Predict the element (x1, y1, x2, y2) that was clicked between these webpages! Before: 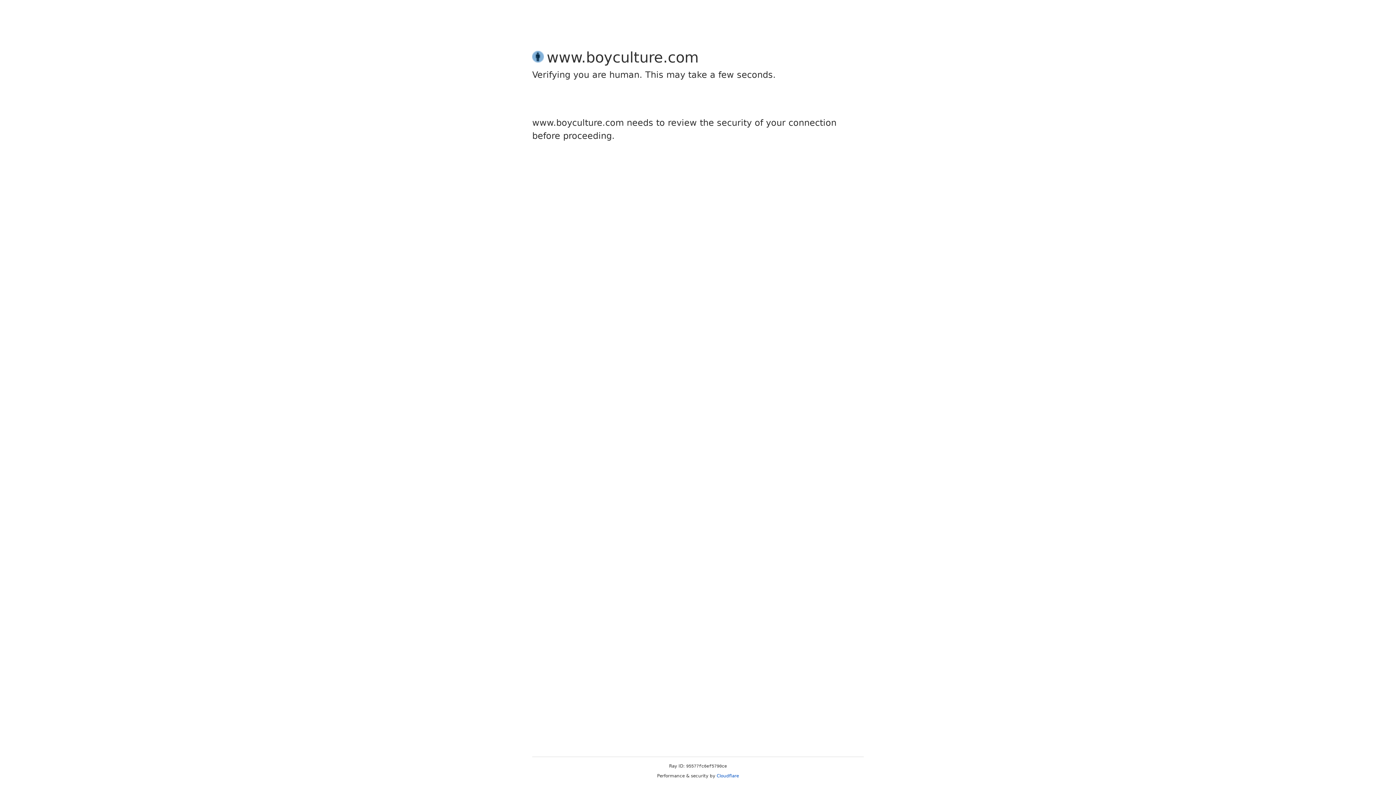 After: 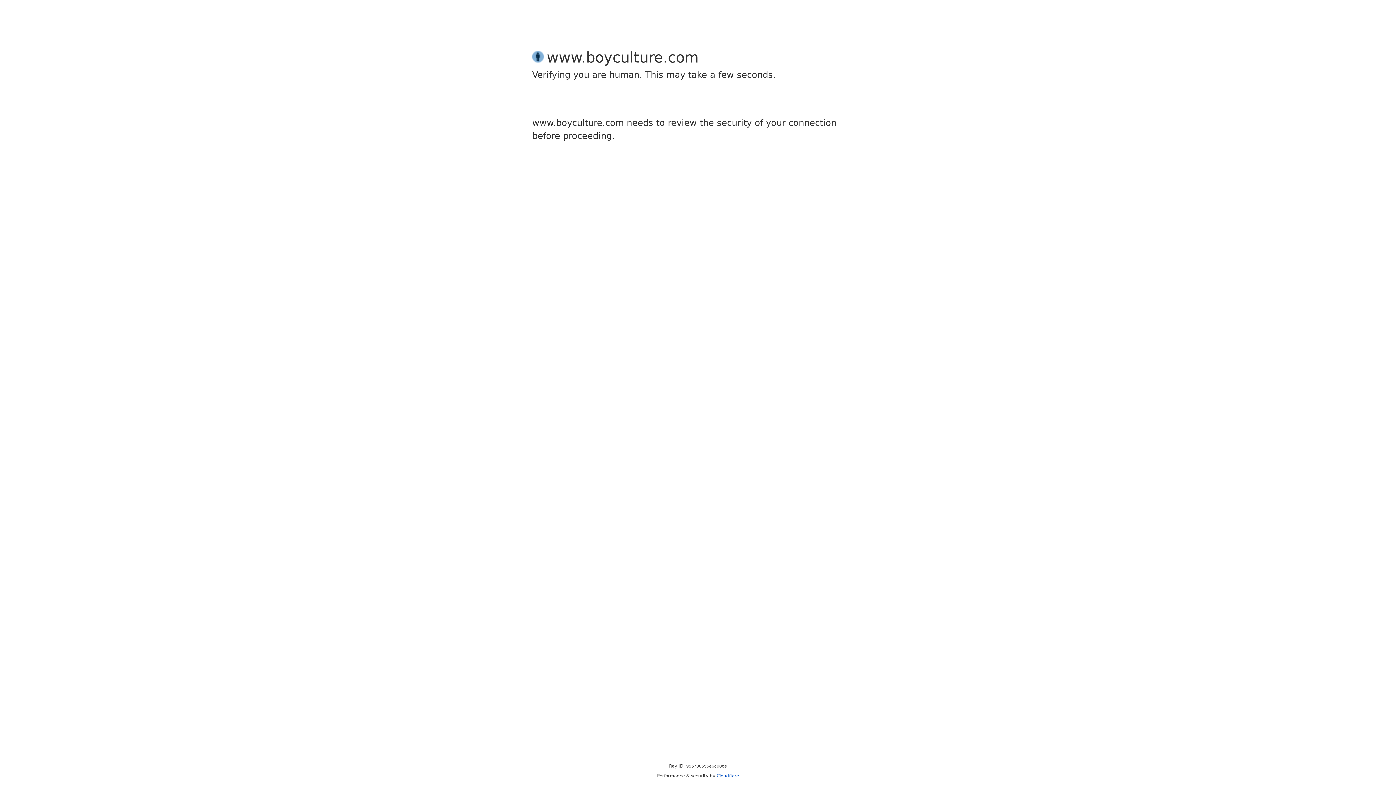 Action: label: Cloudflare bbox: (716, 773, 739, 778)